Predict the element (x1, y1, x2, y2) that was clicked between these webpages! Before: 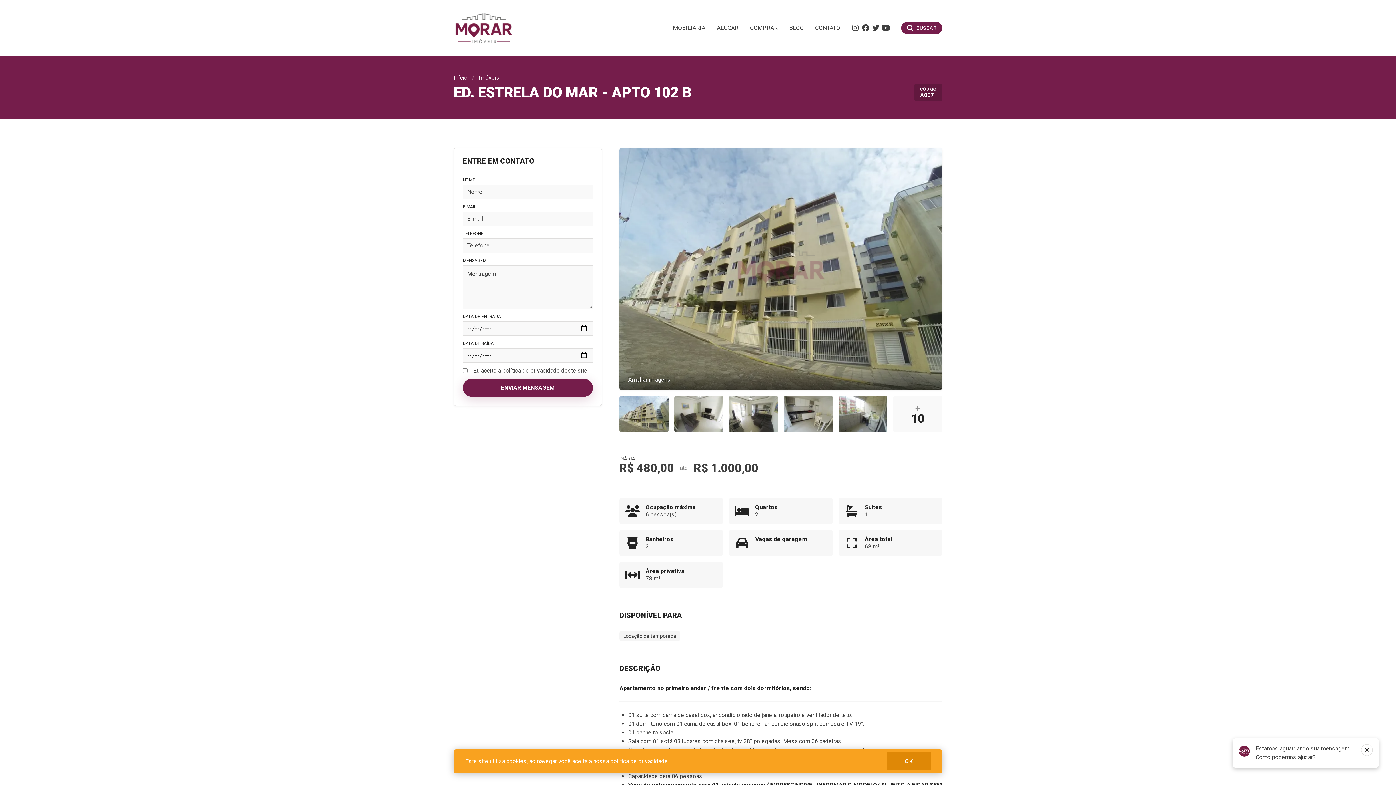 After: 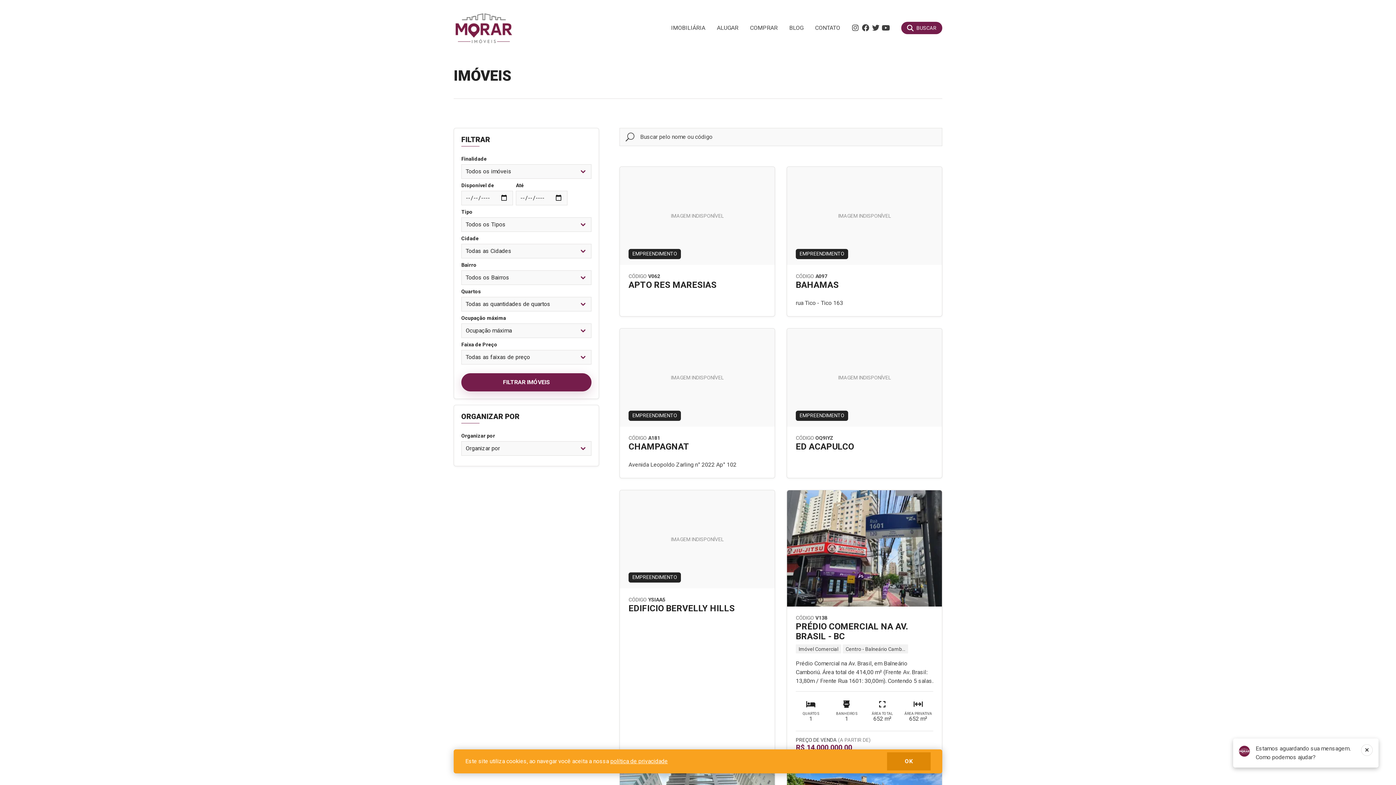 Action: label: Imóveis bbox: (474, 73, 504, 82)